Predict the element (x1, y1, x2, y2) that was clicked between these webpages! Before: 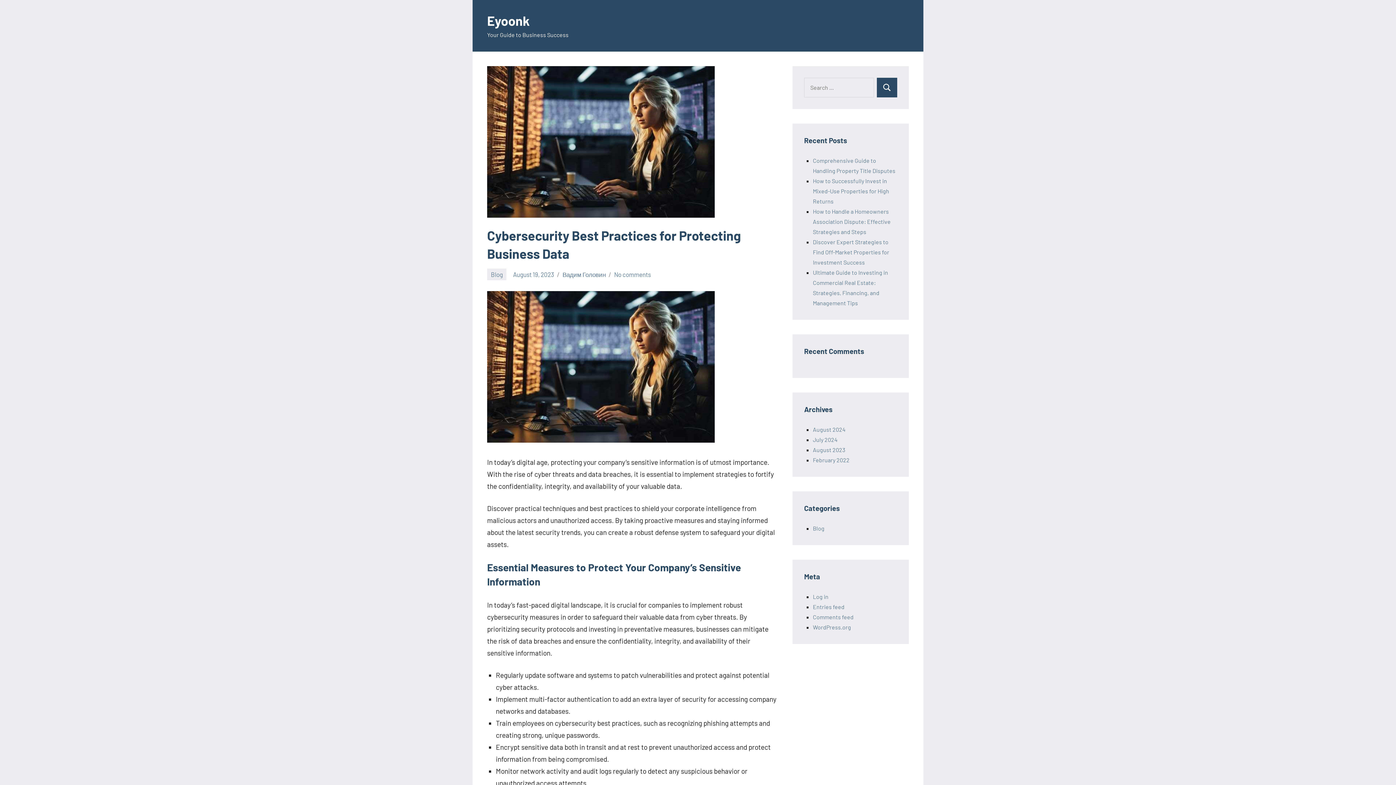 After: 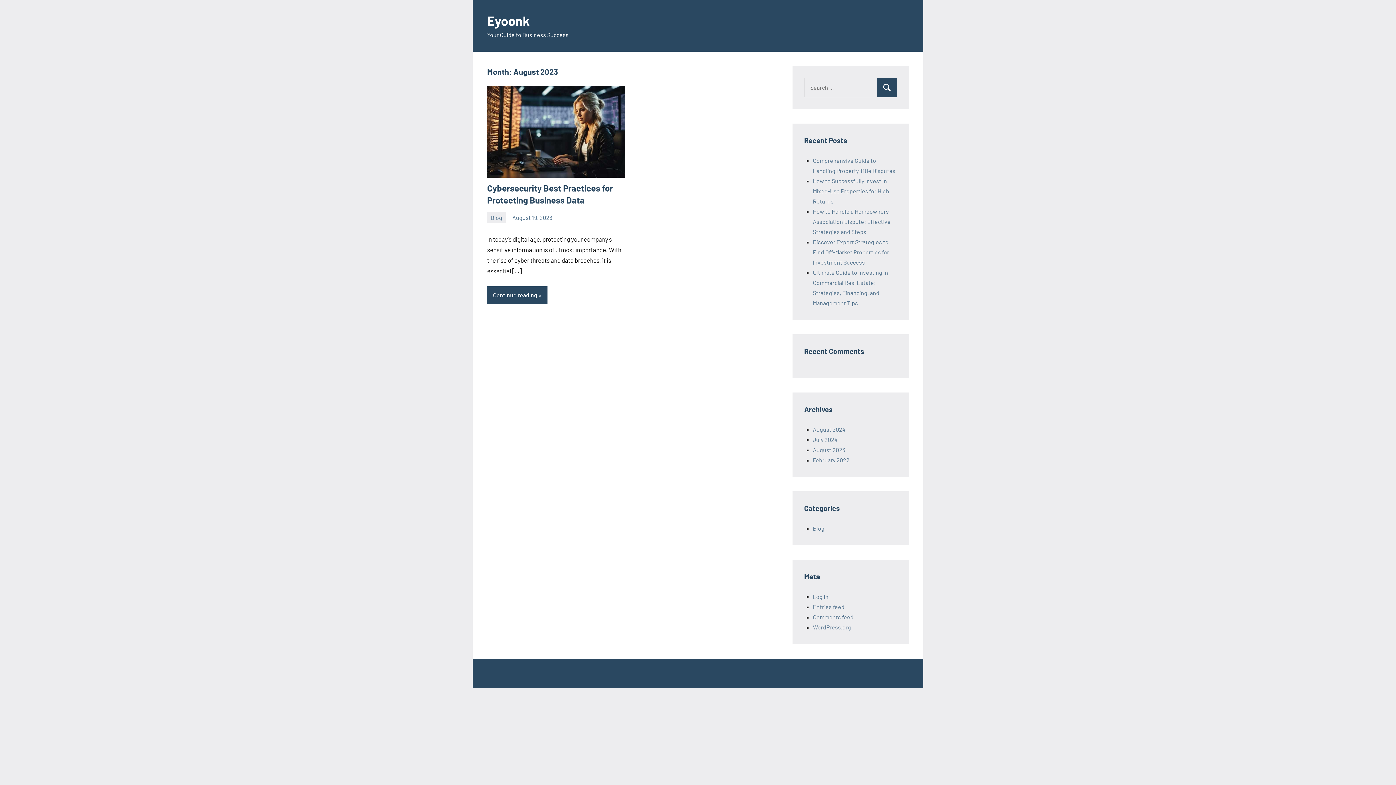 Action: label: August 2023 bbox: (813, 446, 845, 453)